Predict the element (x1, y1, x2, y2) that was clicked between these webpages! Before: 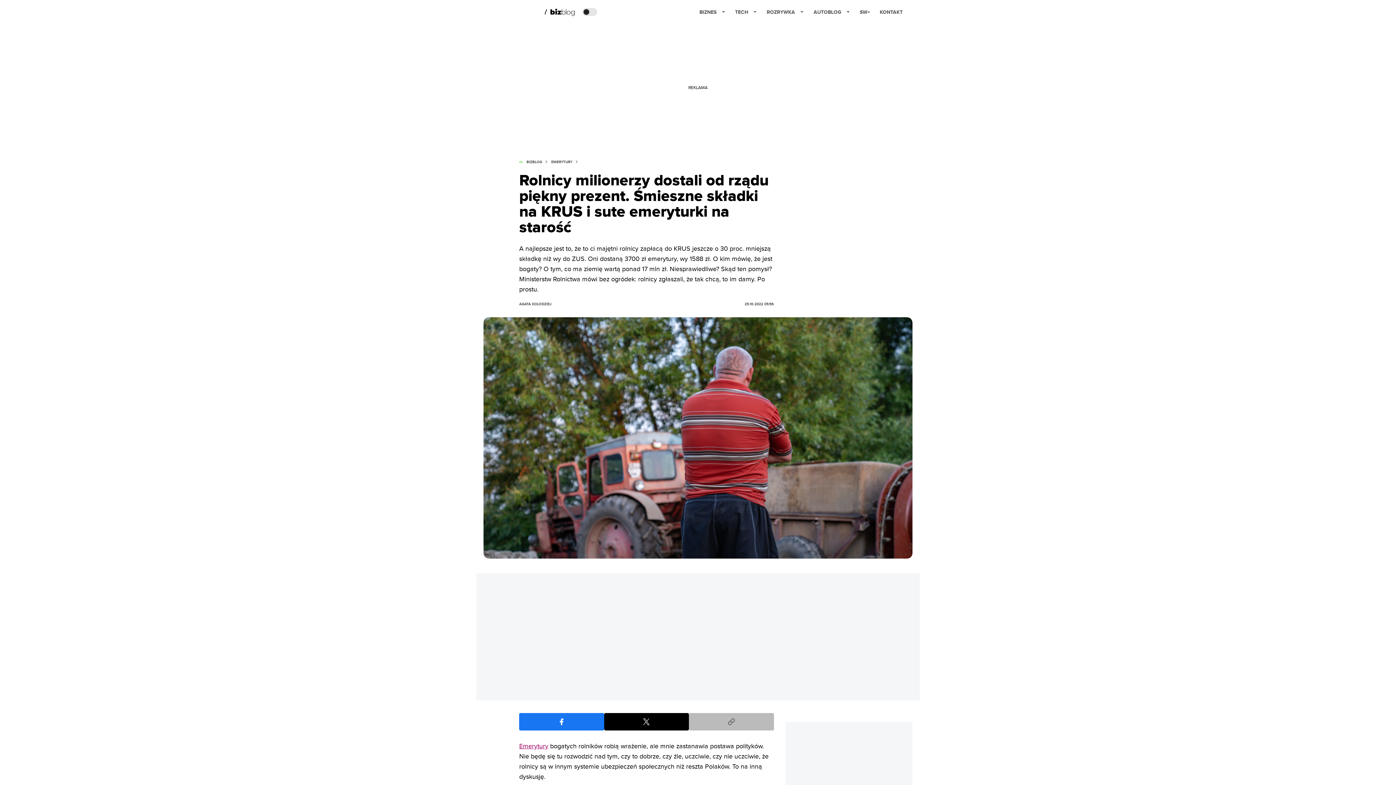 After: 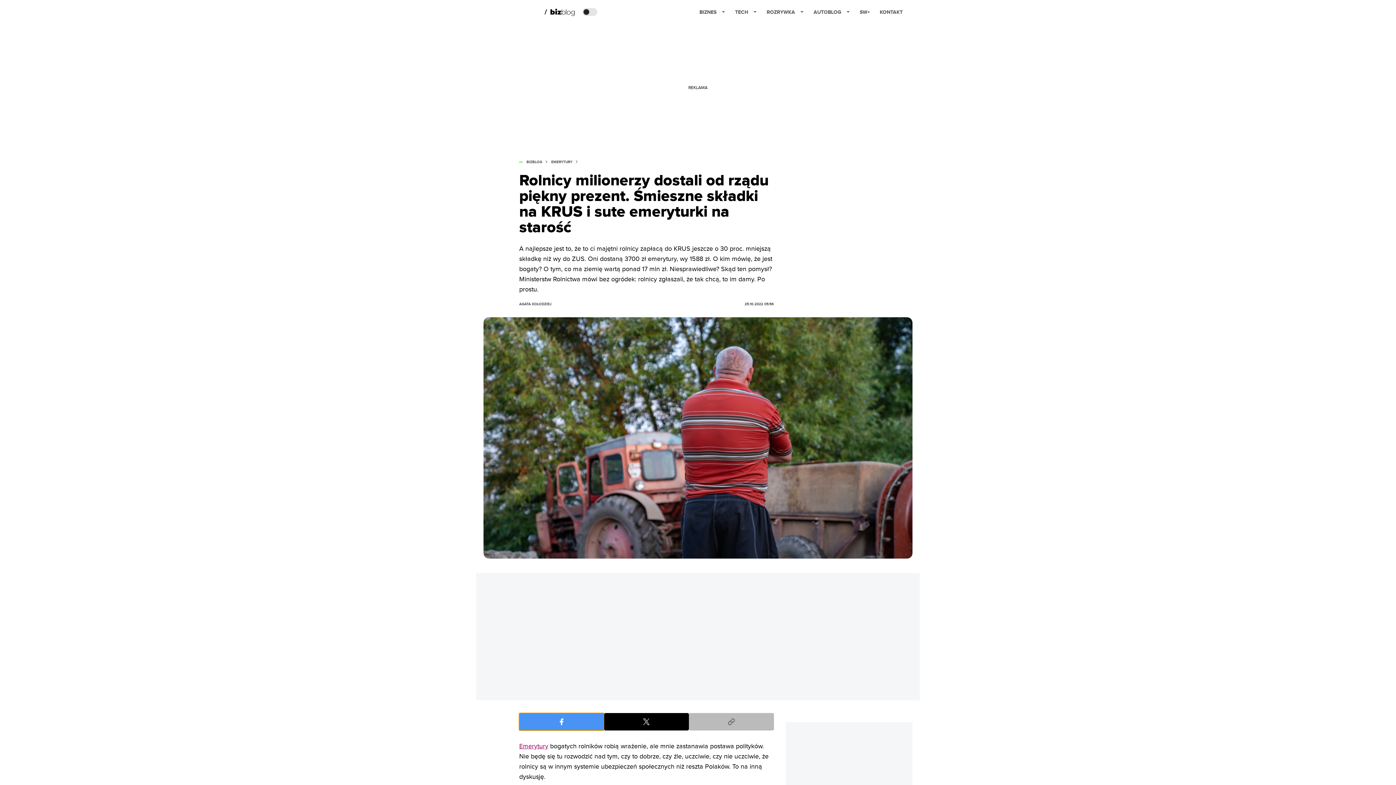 Action: bbox: (519, 713, 604, 730) label: Share on Facebook